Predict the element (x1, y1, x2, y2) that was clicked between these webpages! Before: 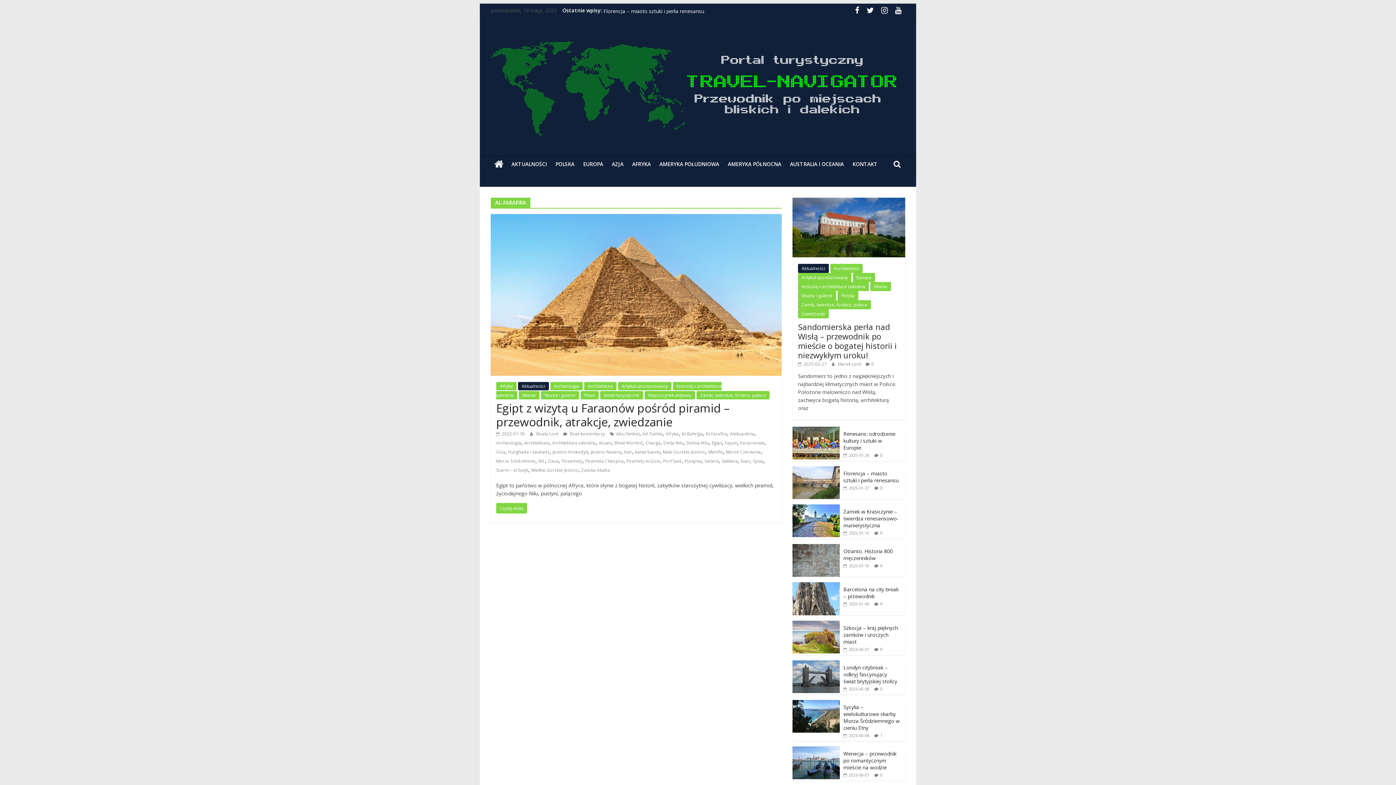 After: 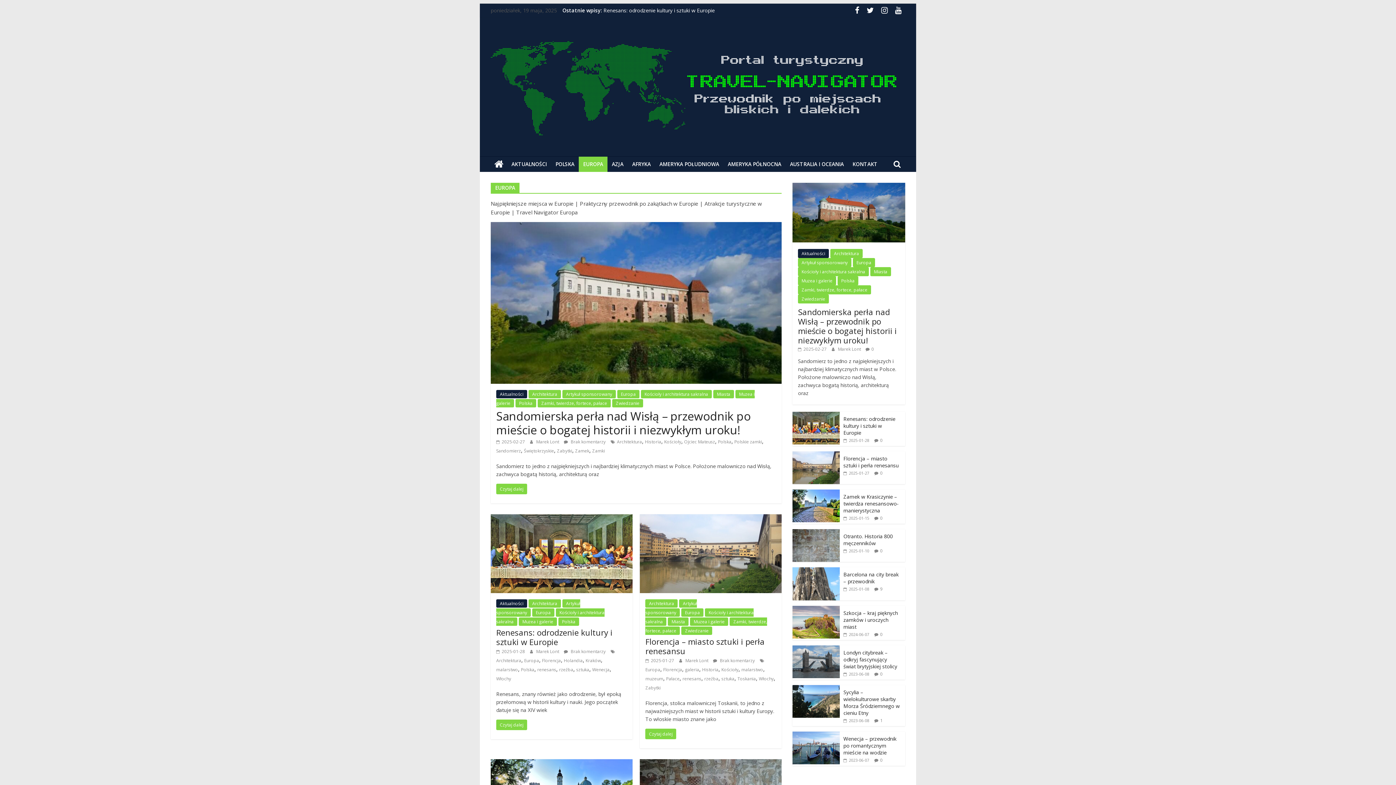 Action: label: EUROPA bbox: (578, 156, 607, 172)